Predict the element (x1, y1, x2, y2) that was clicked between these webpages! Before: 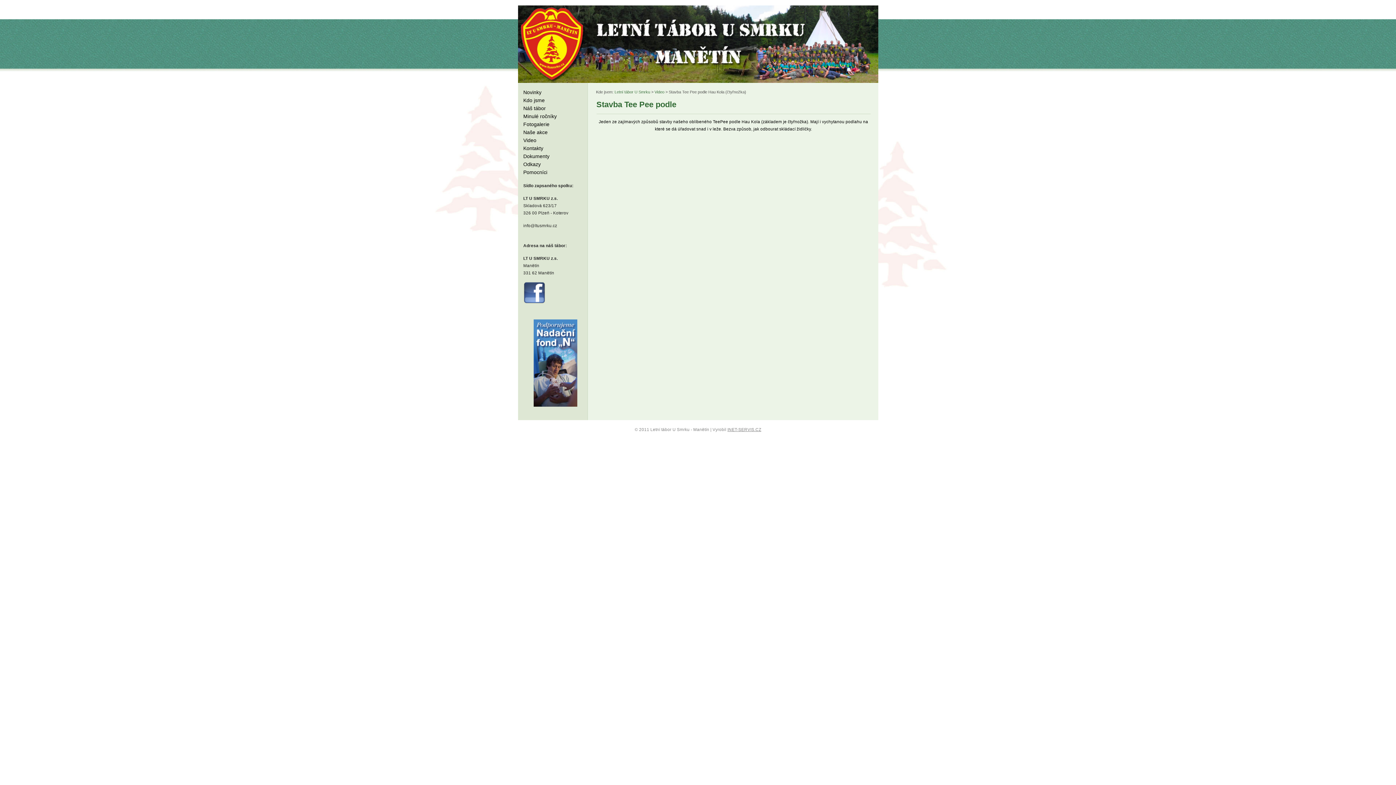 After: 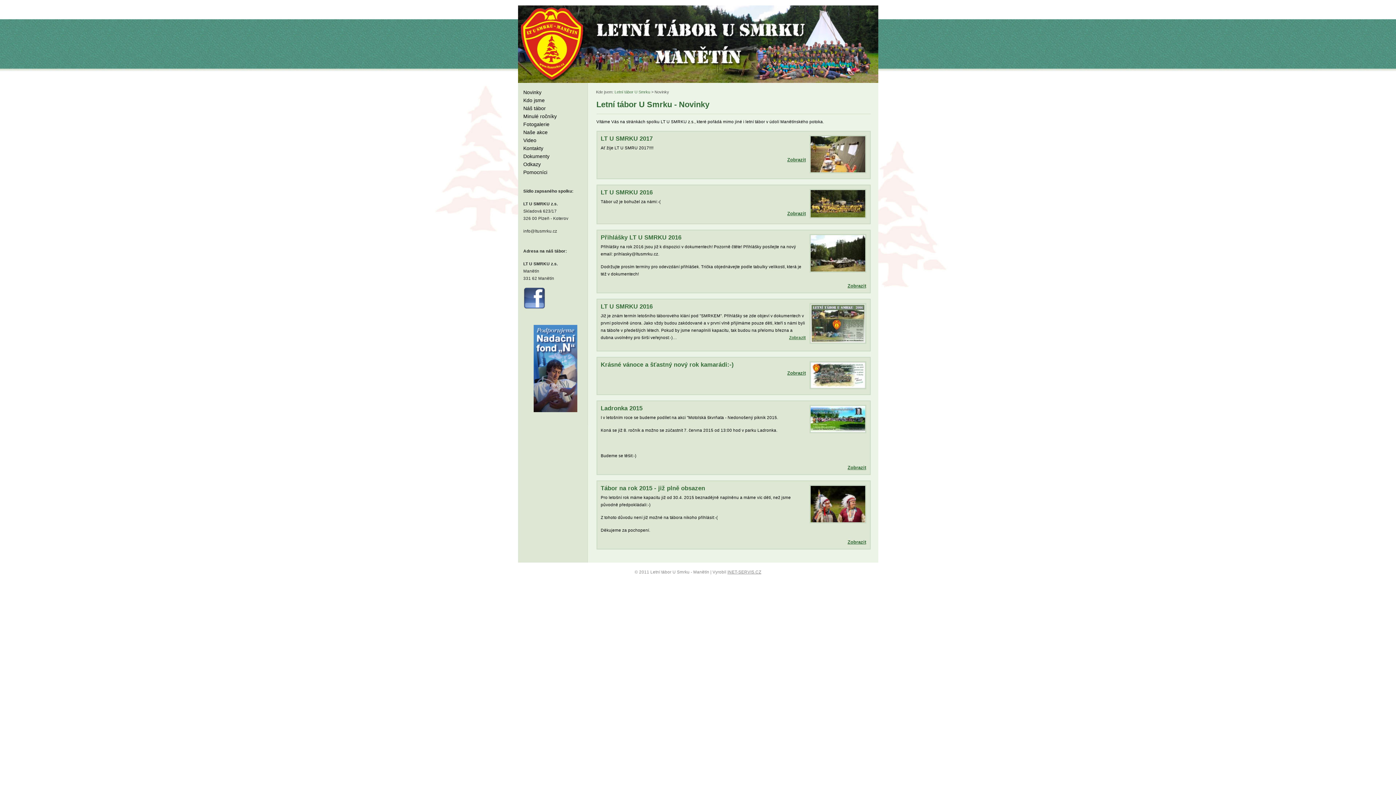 Action: bbox: (523, 89, 541, 95) label: Novinky